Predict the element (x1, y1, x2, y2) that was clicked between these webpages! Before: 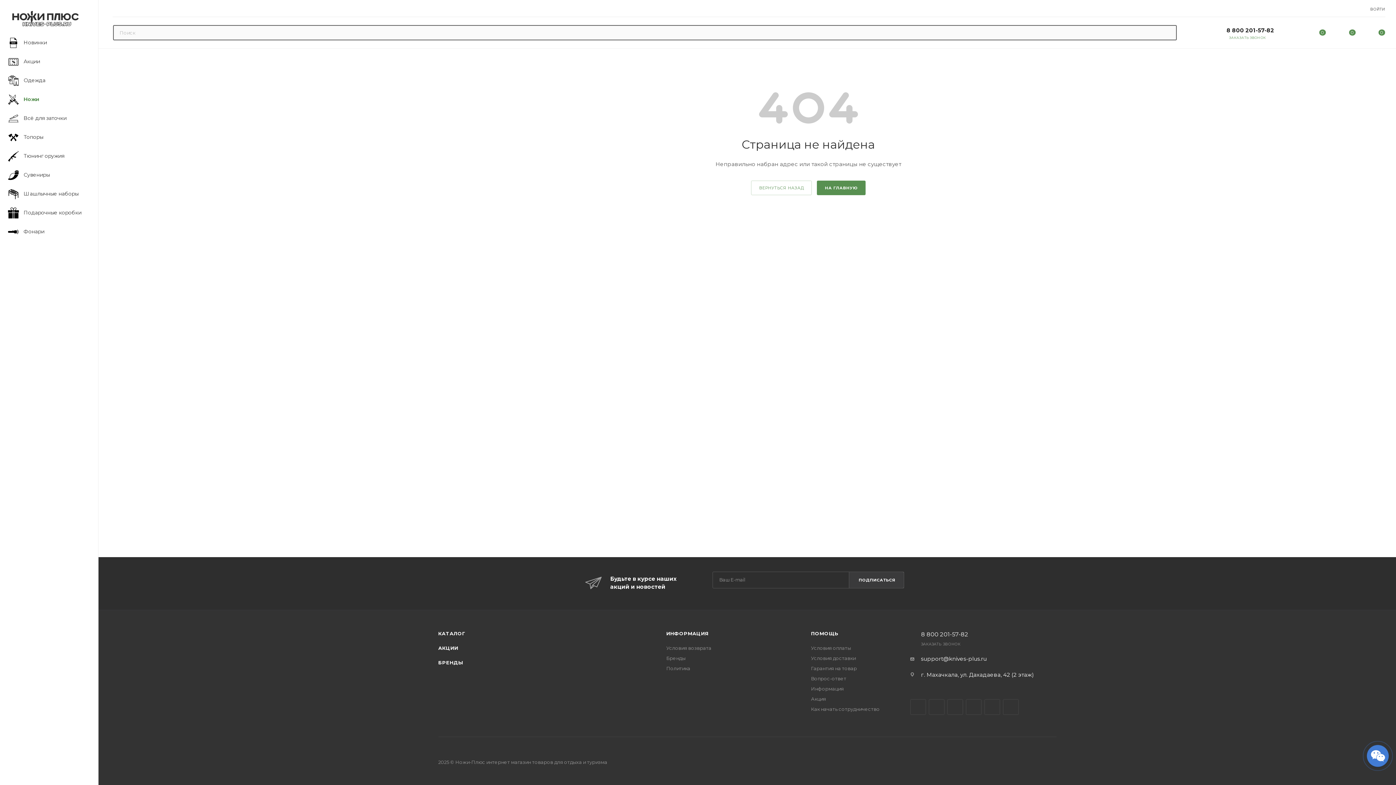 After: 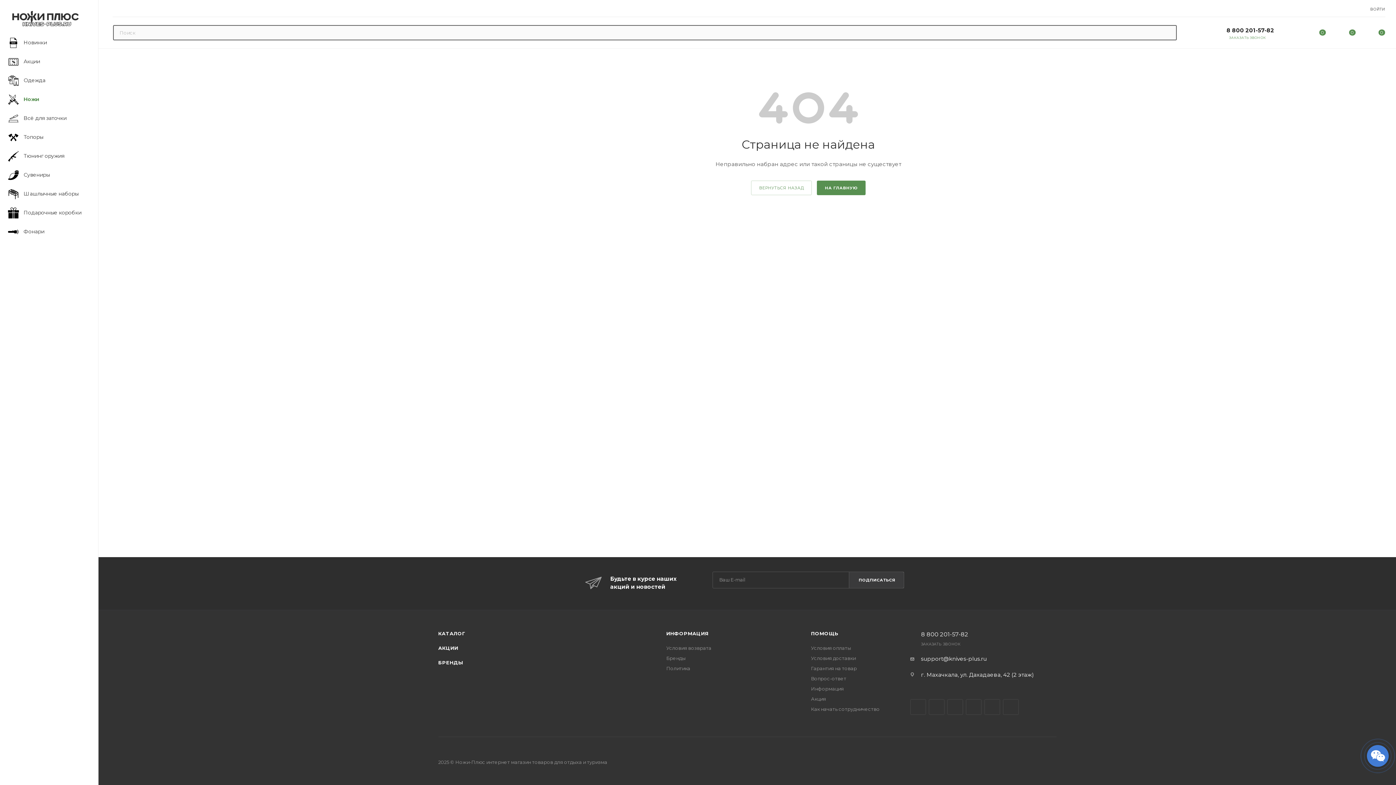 Action: bbox: (921, 632, 963, 637) label: 8 800 201-57-82